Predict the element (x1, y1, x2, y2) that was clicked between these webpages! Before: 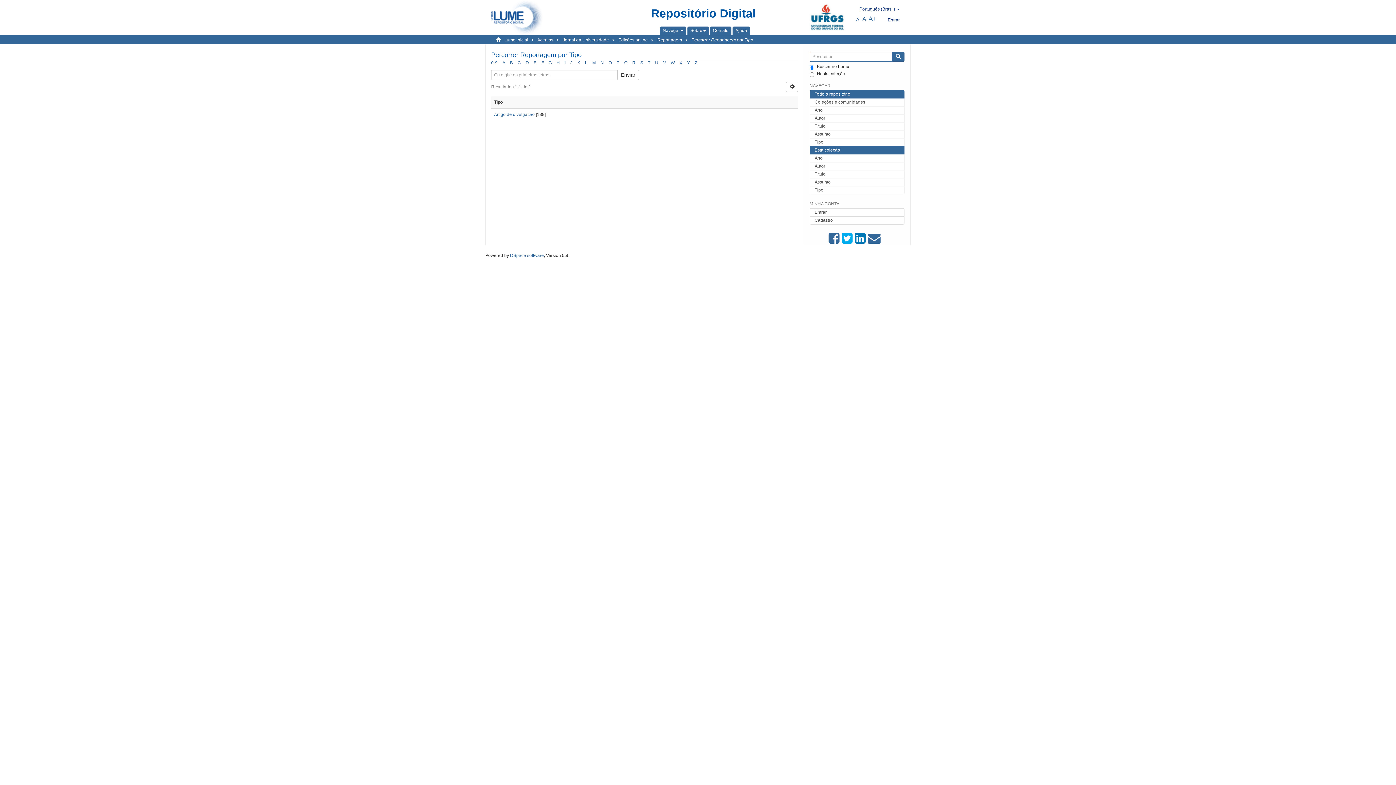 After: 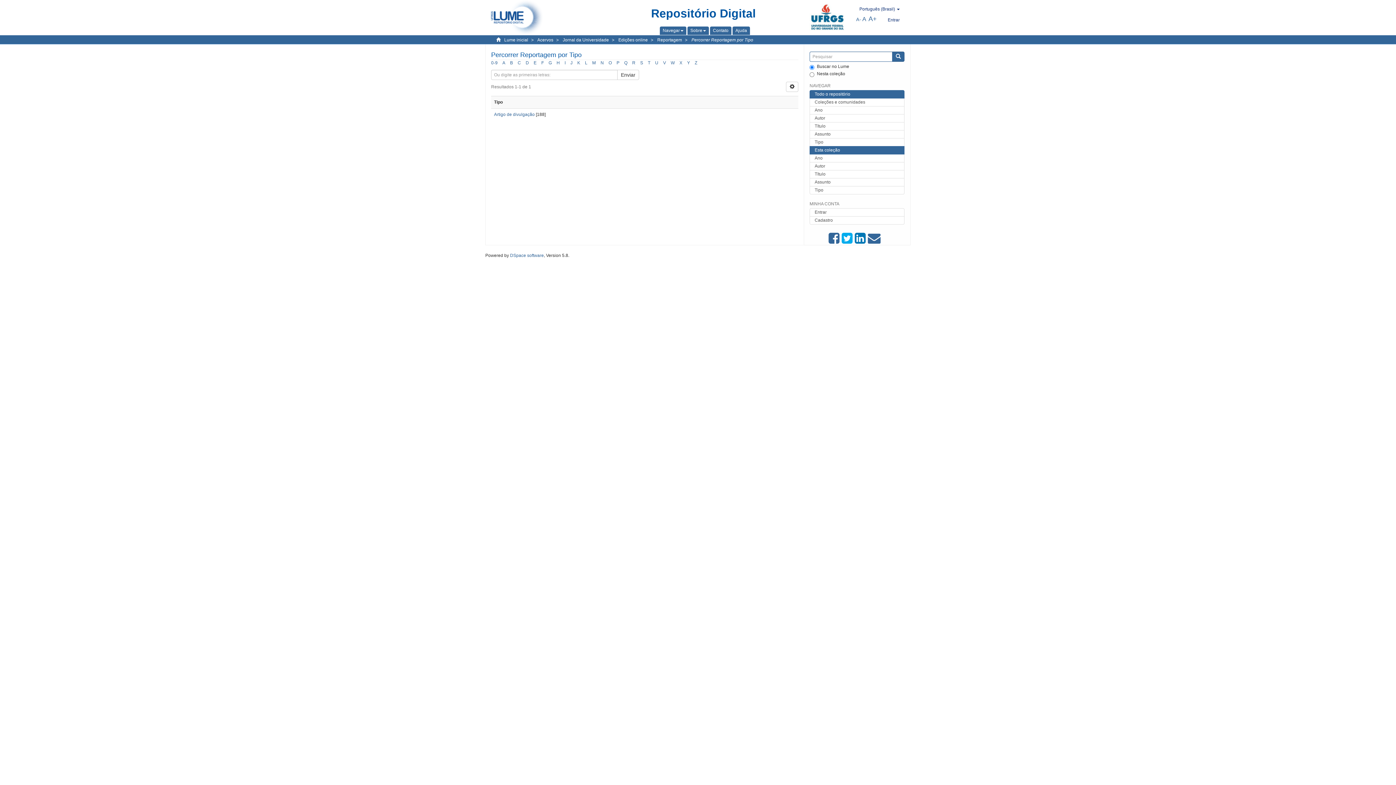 Action: bbox: (655, 60, 658, 65) label: U